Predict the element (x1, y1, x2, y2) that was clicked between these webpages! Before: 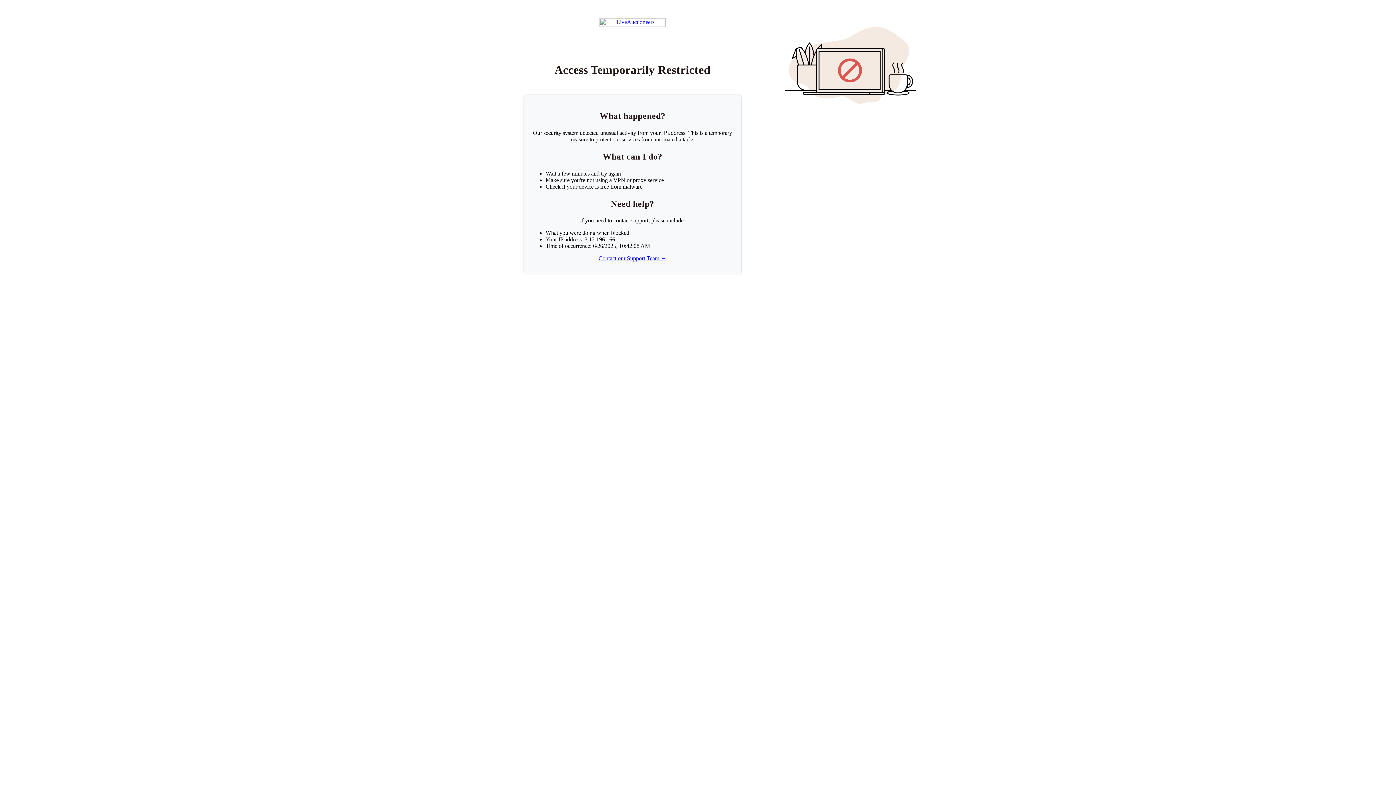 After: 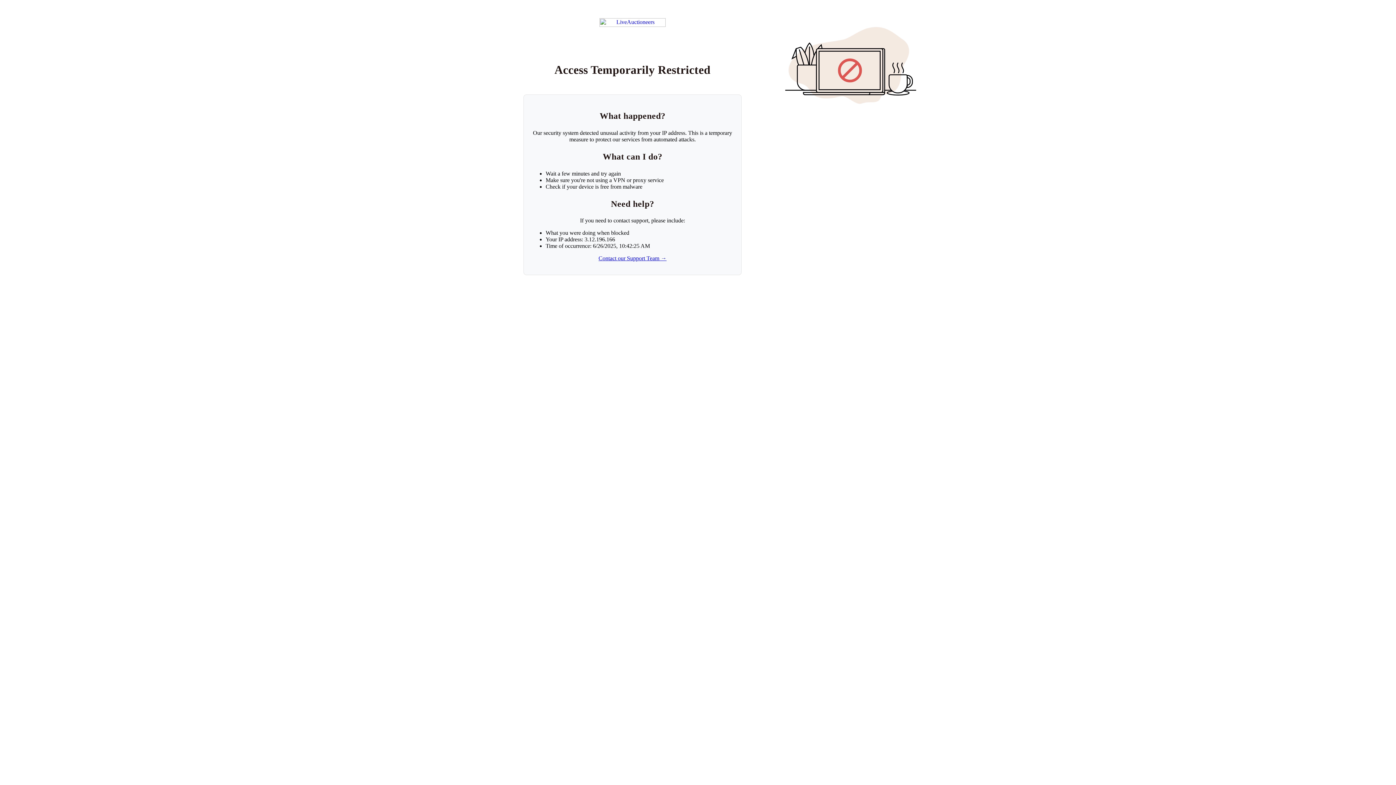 Action: label: Return to LiveAuctioneers homepage bbox: (599, 18, 665, 26)